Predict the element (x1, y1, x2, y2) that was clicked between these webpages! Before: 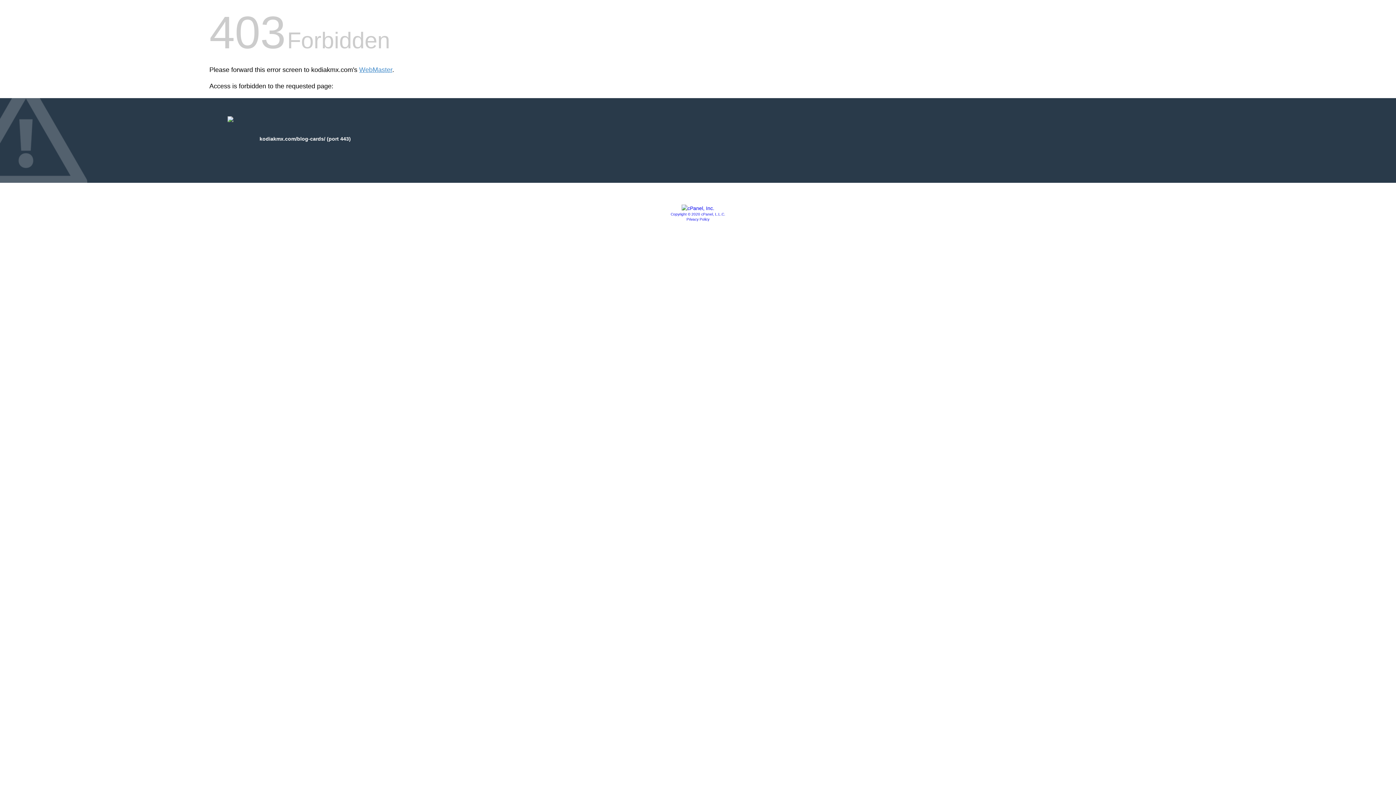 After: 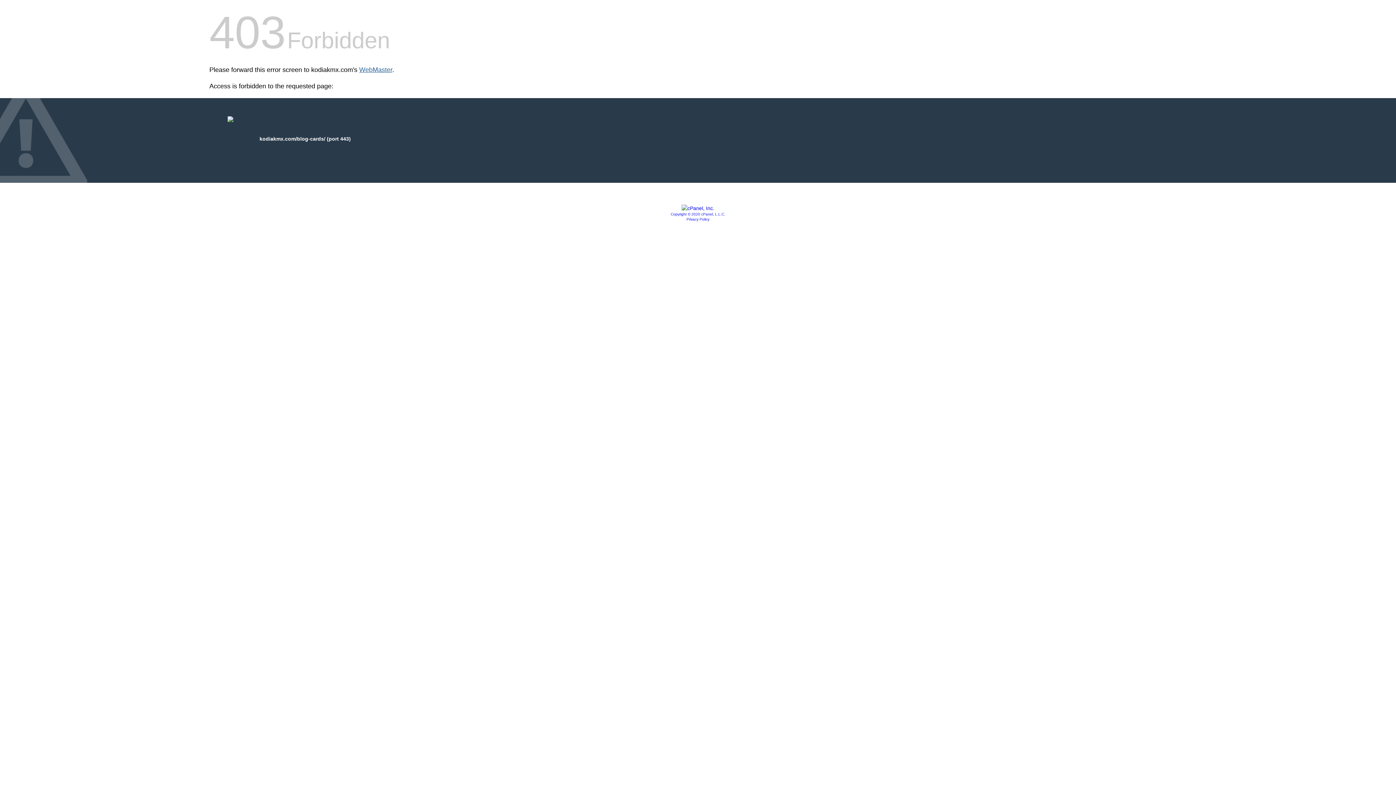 Action: bbox: (359, 66, 392, 73) label: WebMaster